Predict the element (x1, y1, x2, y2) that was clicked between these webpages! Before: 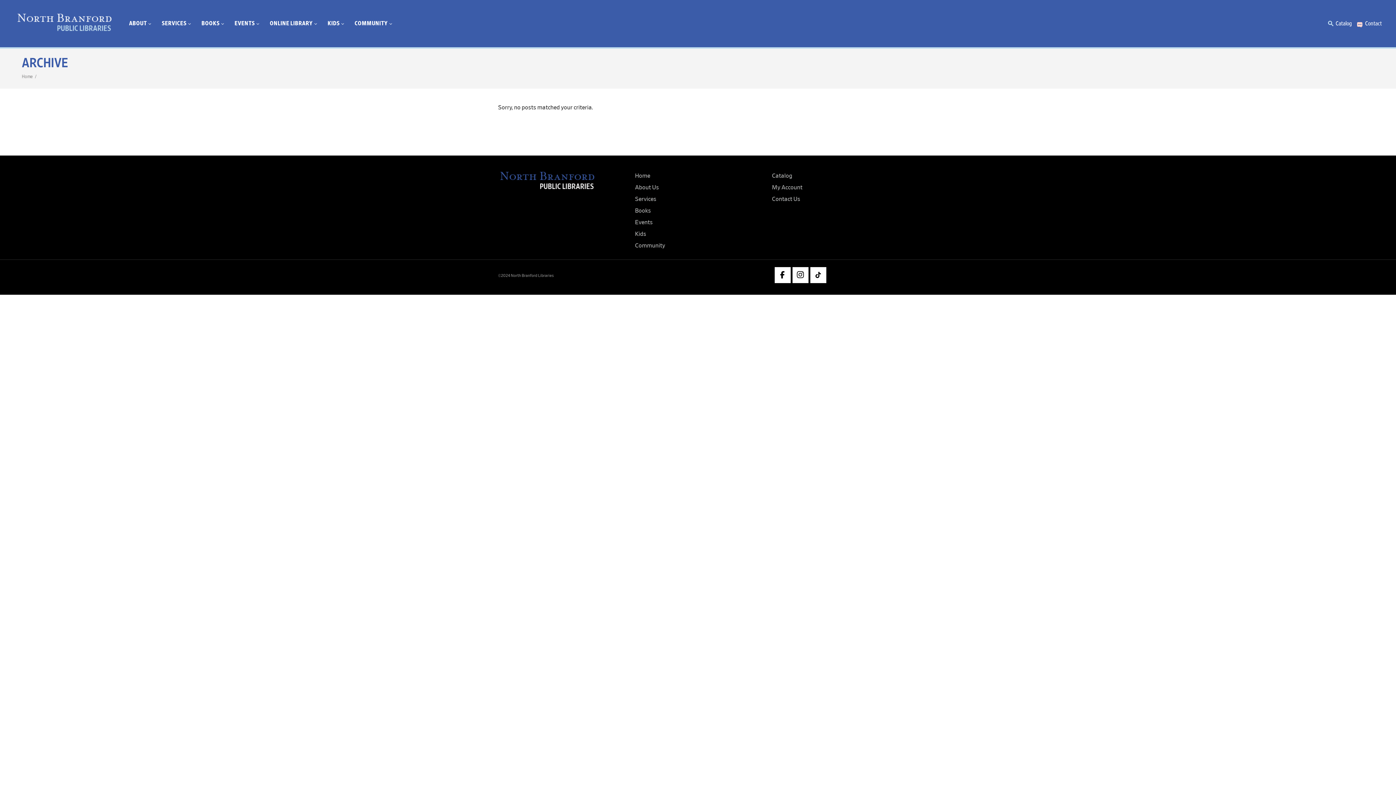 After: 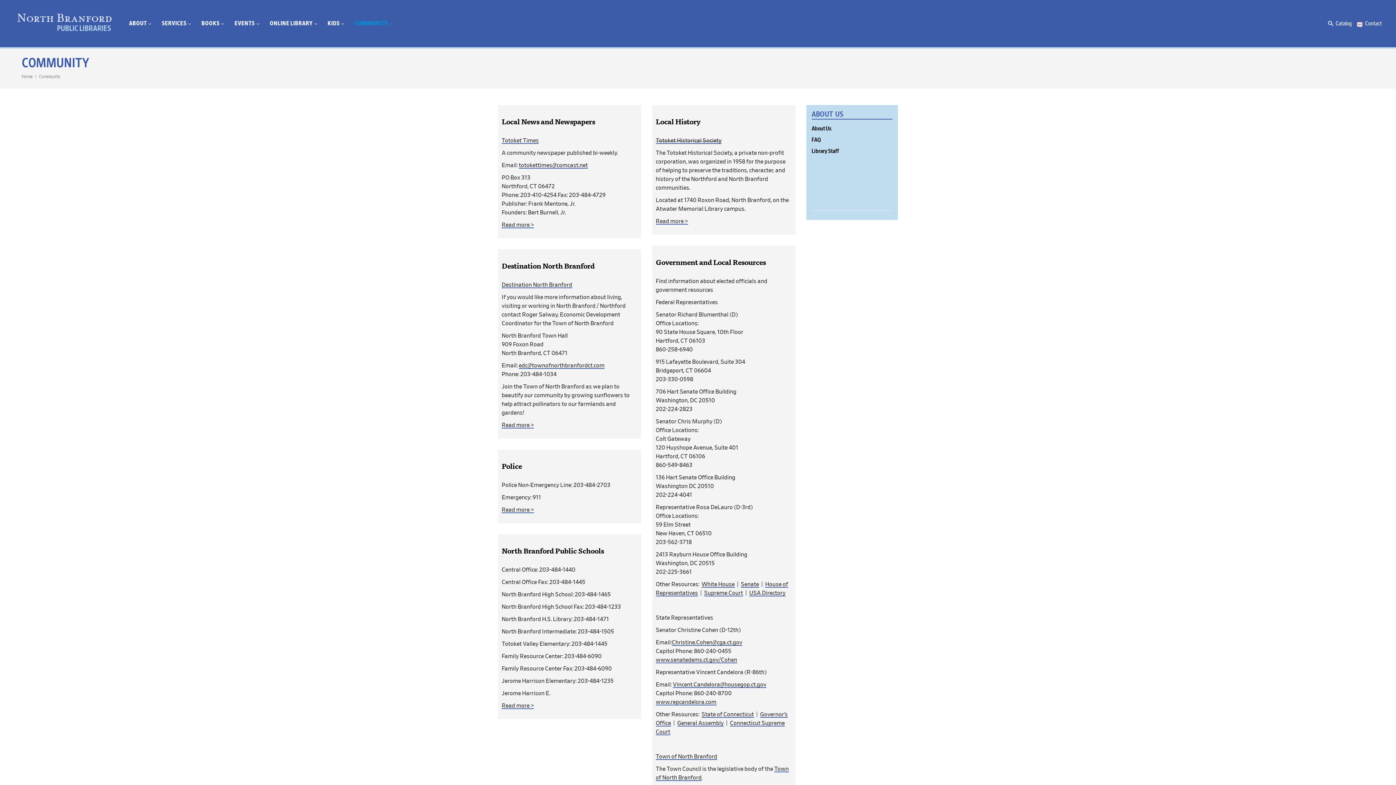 Action: bbox: (350, 1, 398, 45) label: COMMUNITY